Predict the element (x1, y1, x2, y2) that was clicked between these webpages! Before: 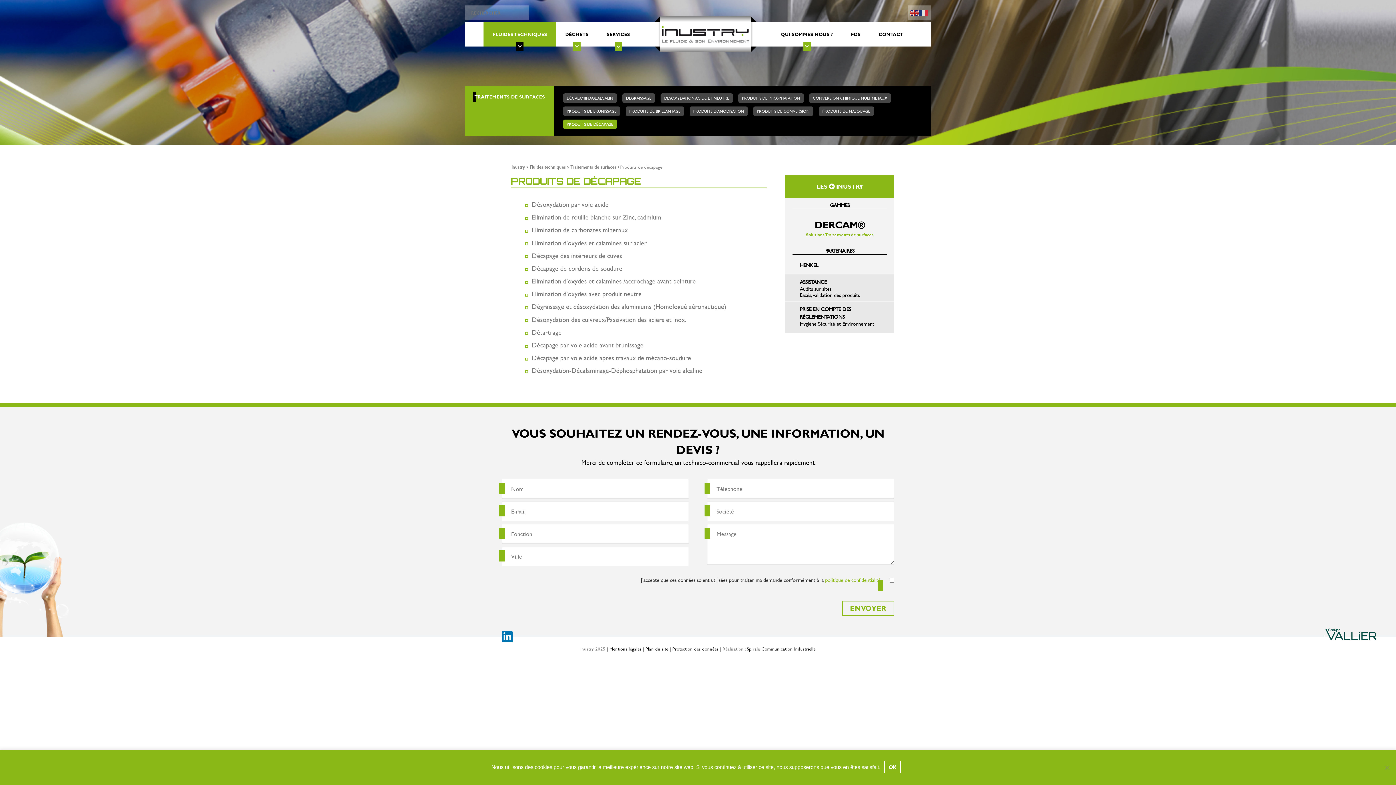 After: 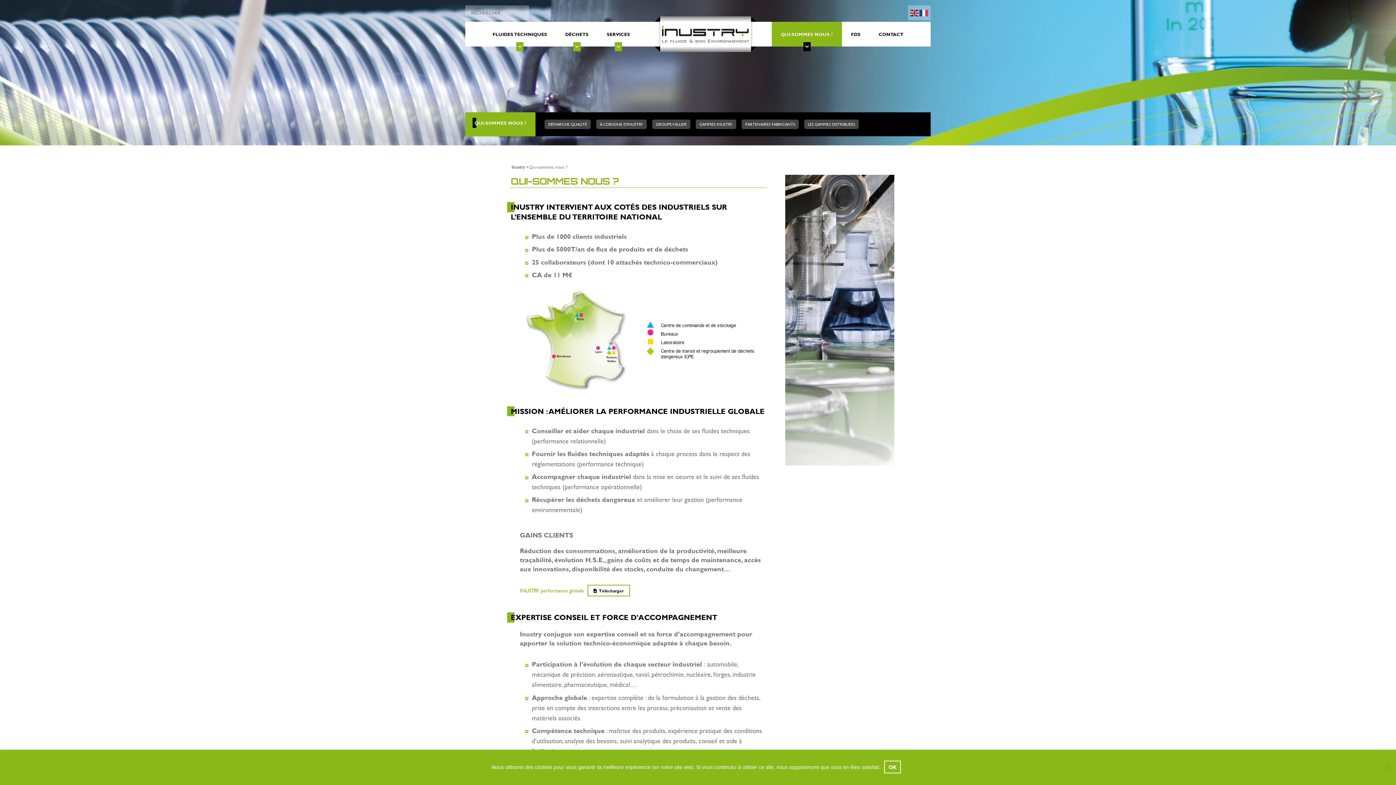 Action: label: QUI-SOMMES NOUS ? bbox: (772, 21, 842, 46)